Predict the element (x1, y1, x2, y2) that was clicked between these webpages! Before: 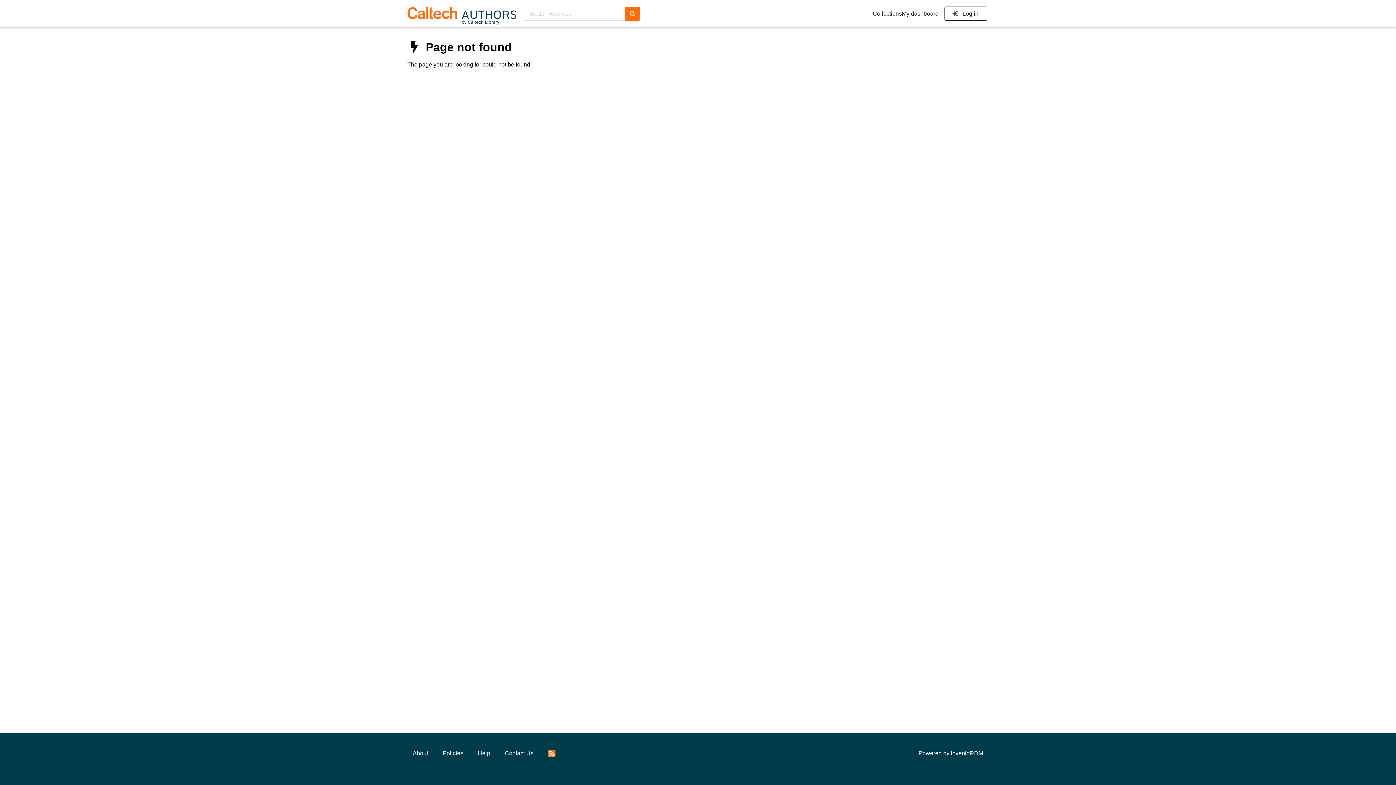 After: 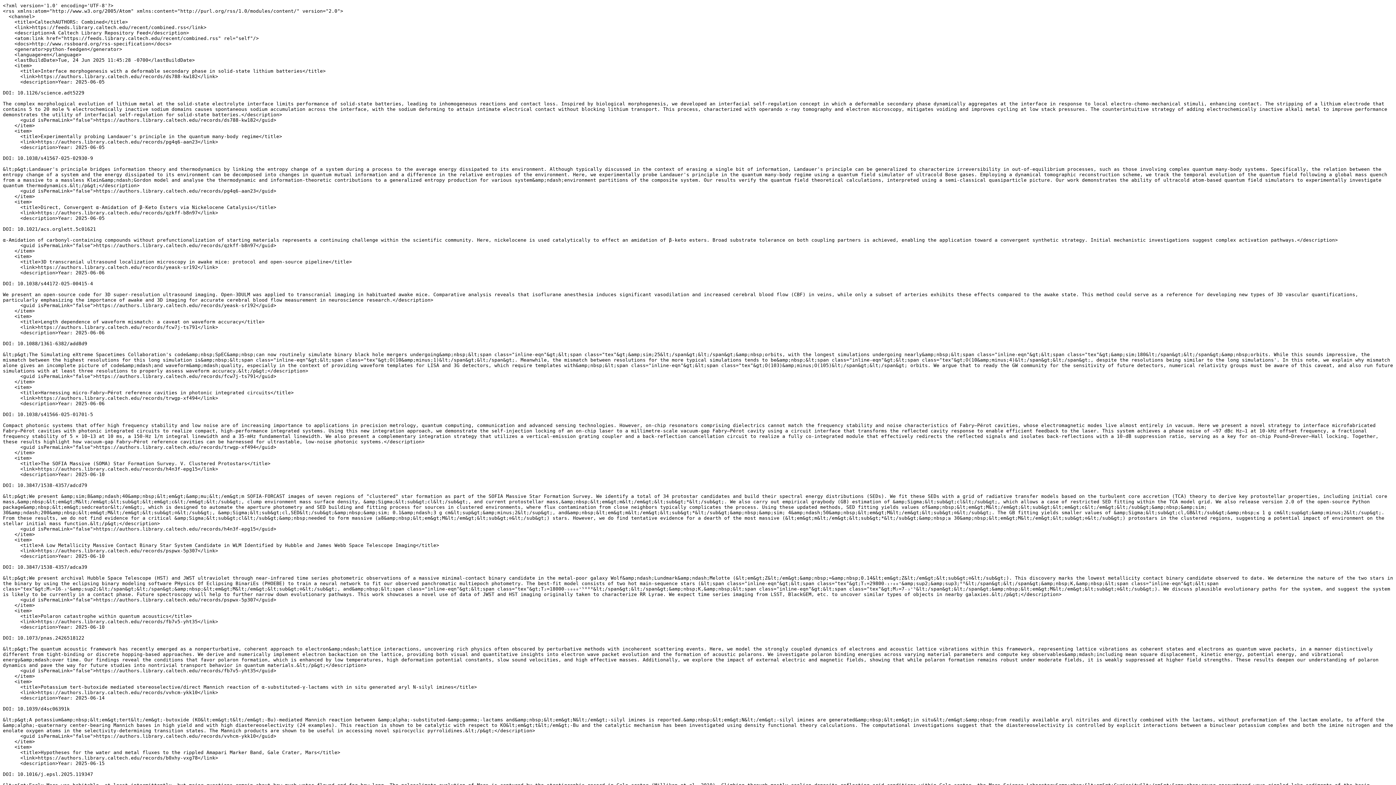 Action: bbox: (542, 745, 560, 762)